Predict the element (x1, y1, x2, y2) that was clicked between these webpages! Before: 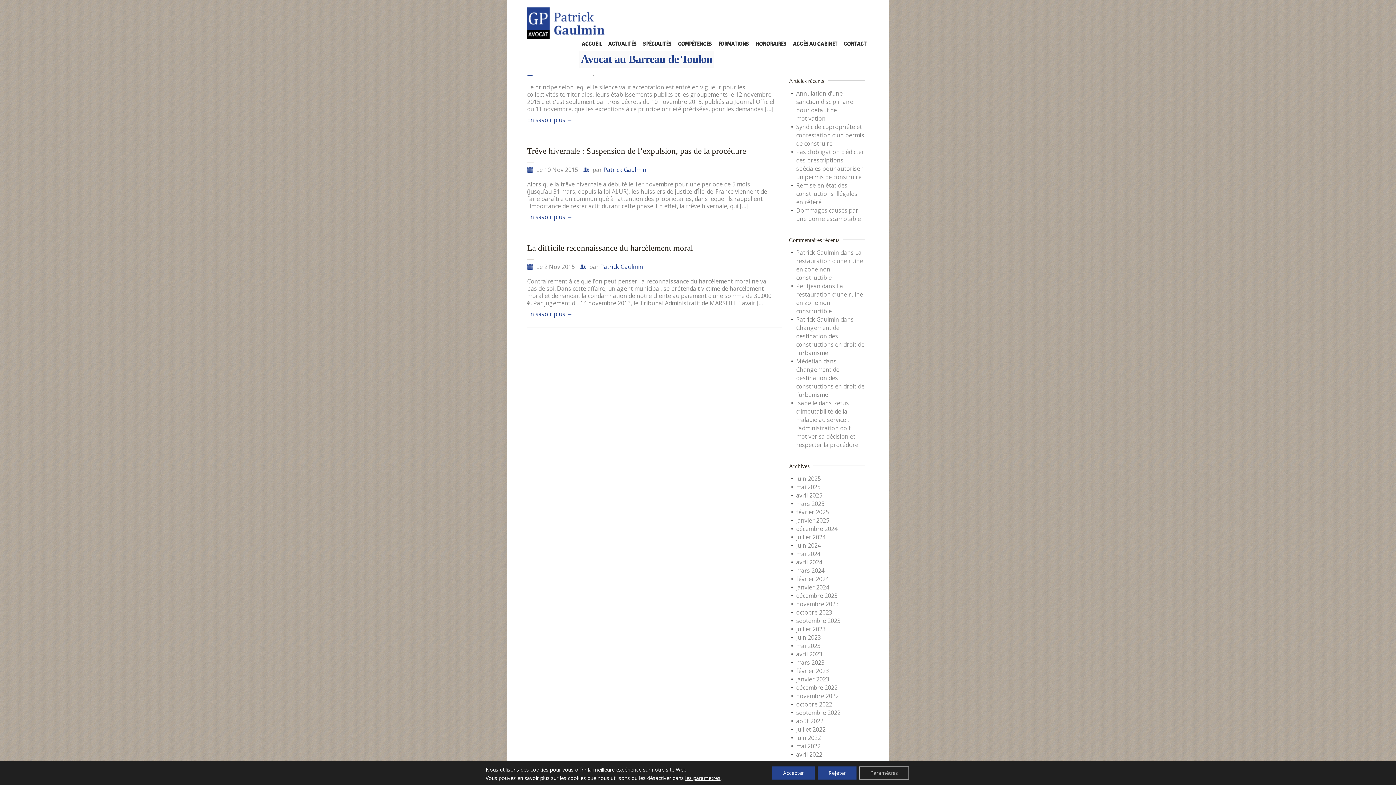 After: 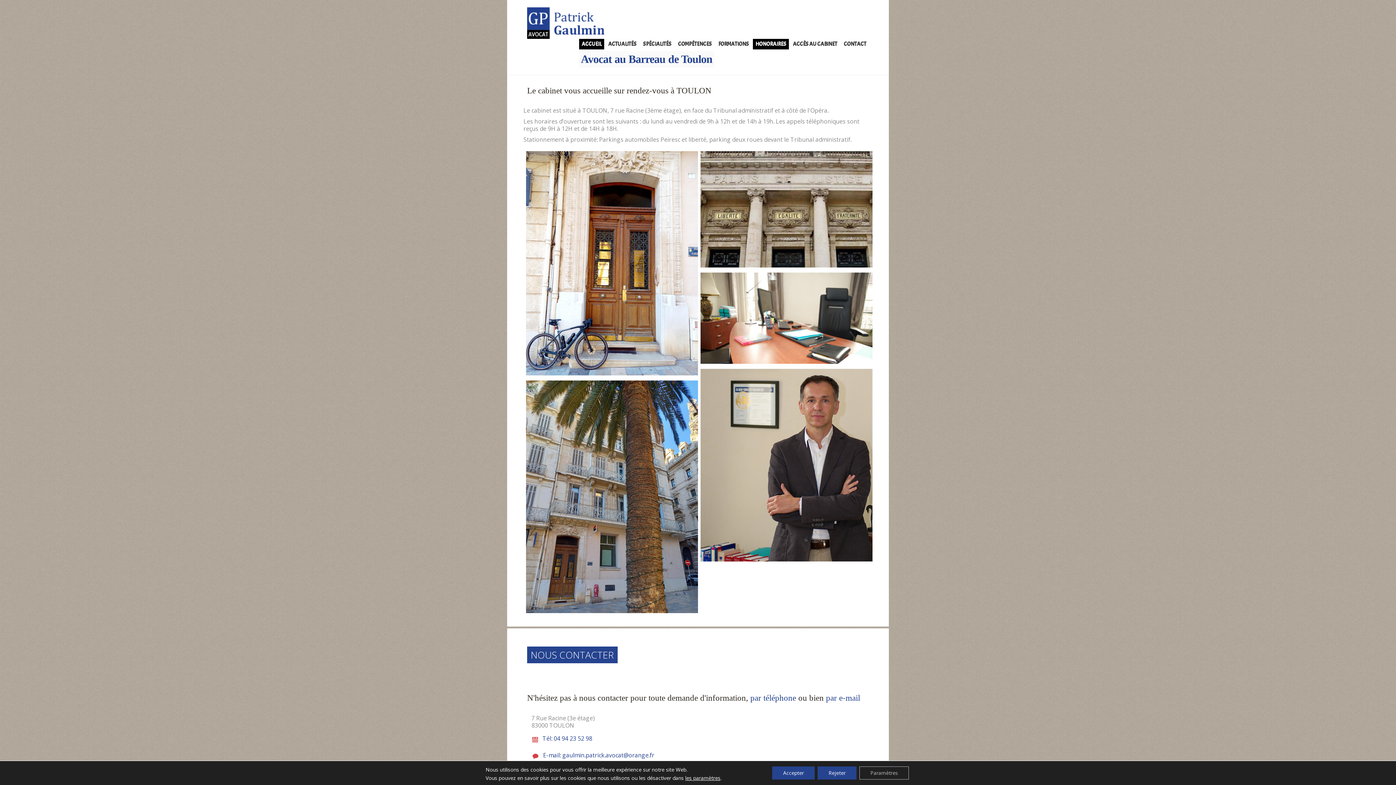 Action: bbox: (790, 38, 840, 49) label: ACCÈS AU CABINET